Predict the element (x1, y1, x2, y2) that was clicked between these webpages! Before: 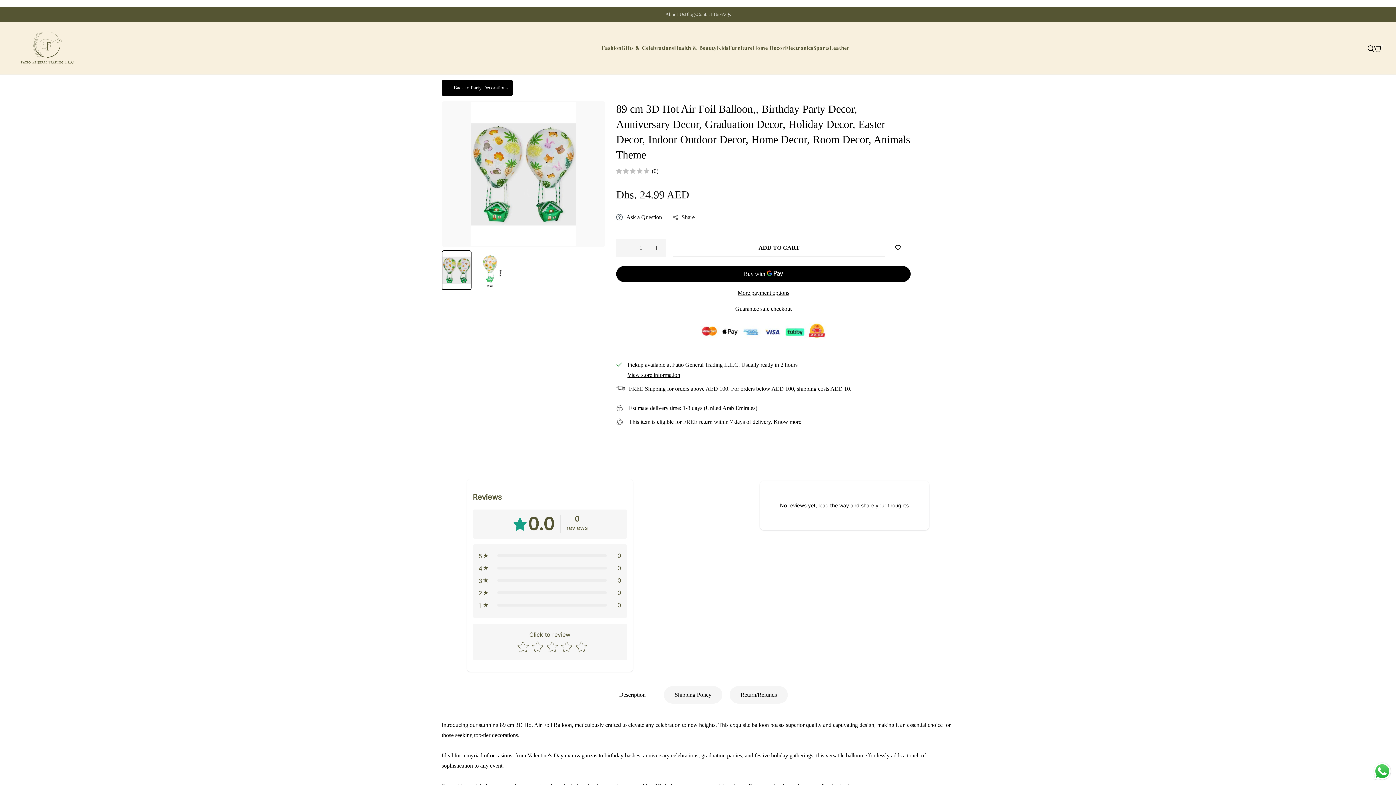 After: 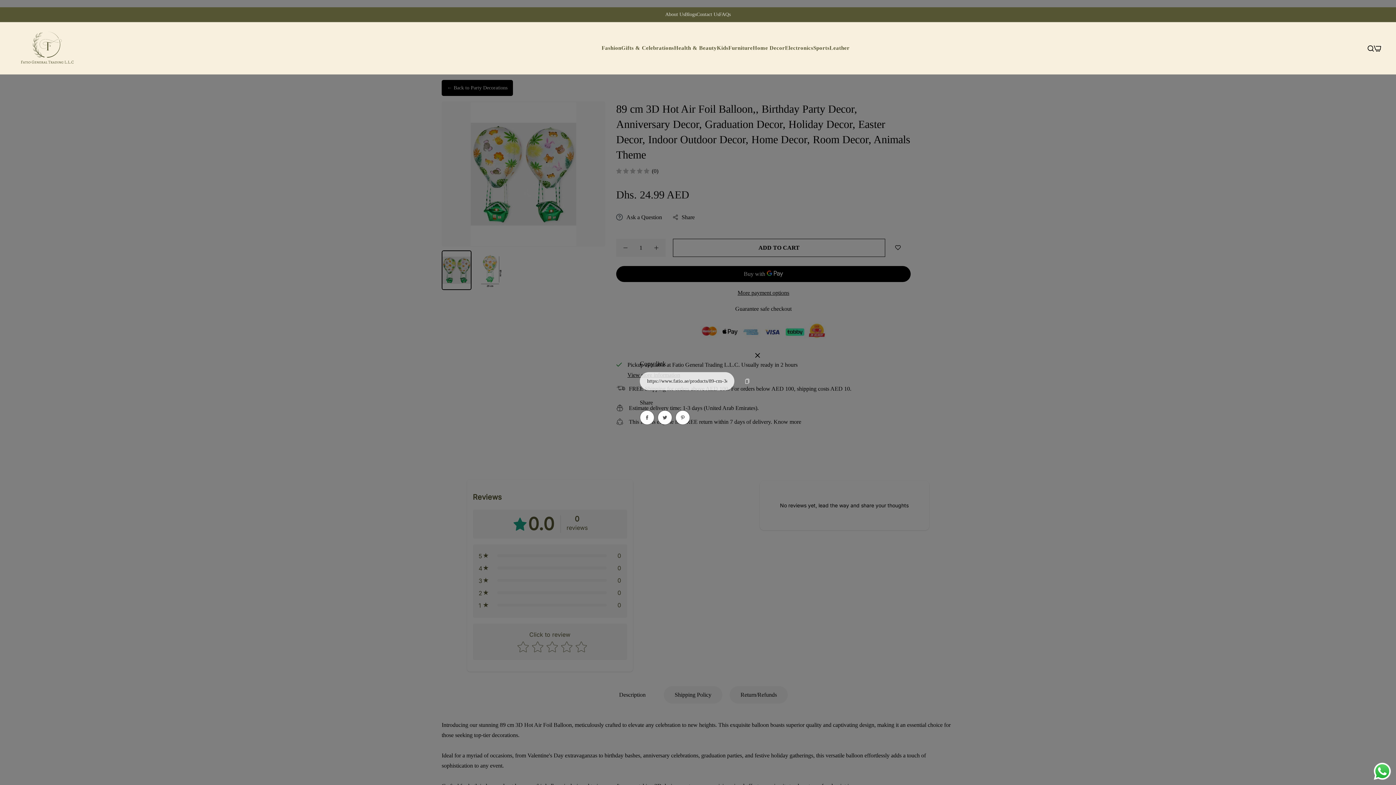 Action: bbox: (673, 212, 694, 222) label: Share